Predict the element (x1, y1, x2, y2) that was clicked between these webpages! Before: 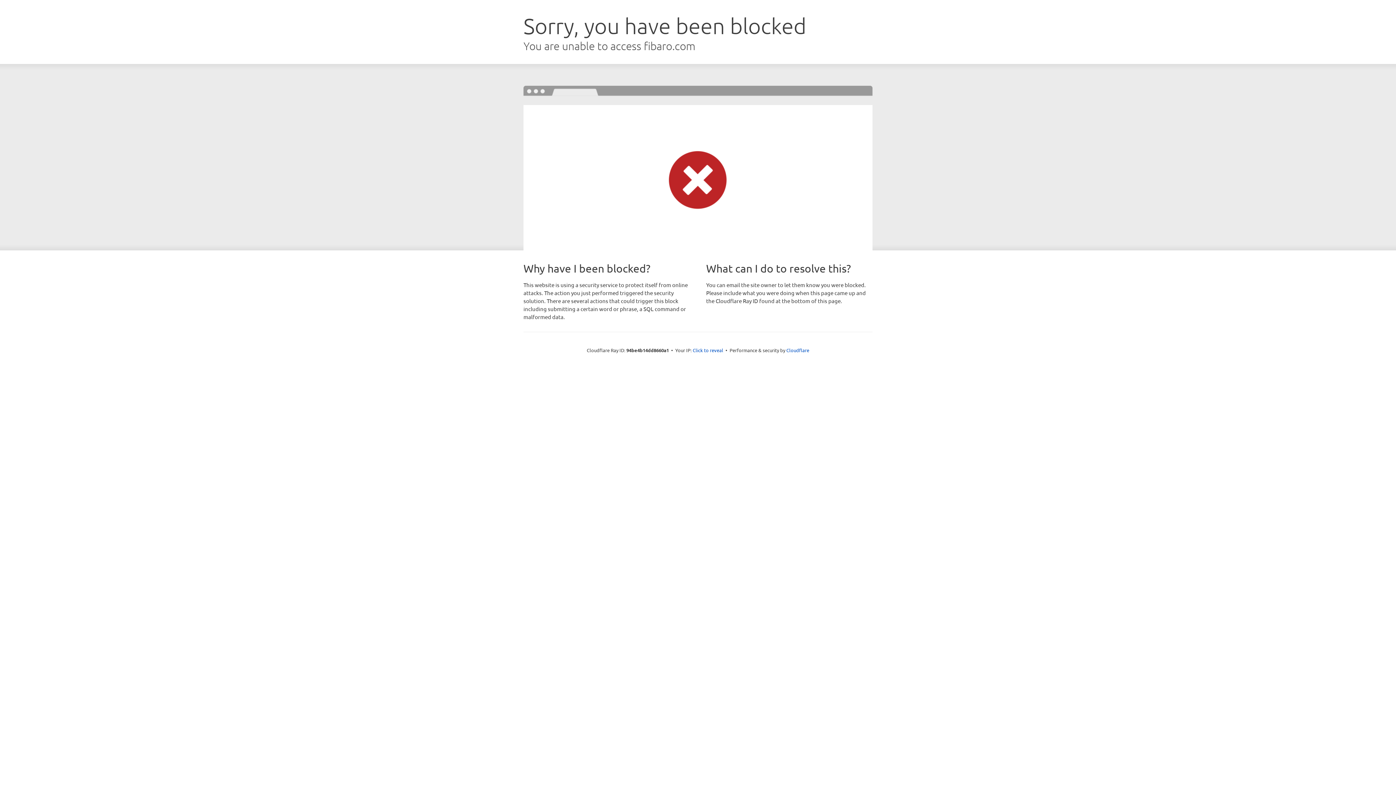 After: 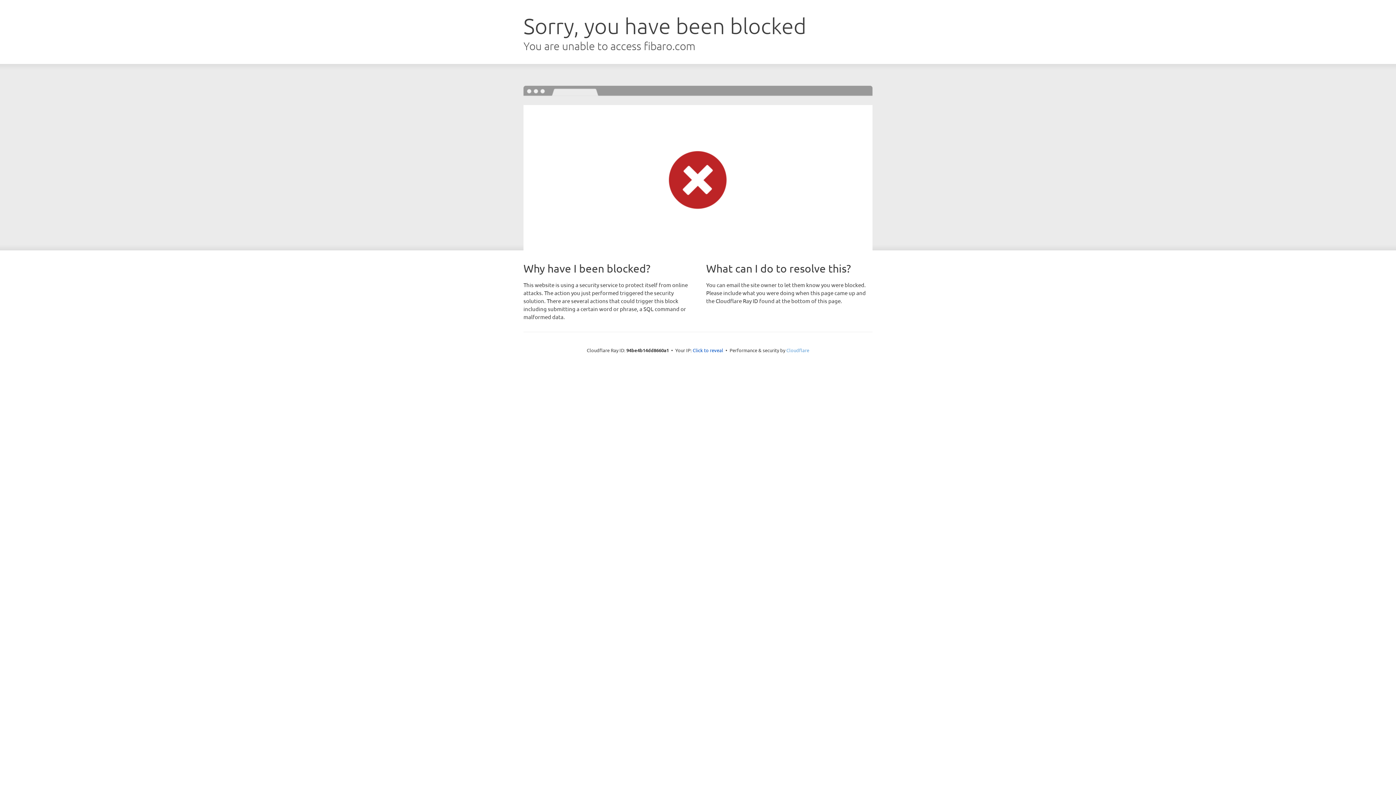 Action: bbox: (786, 347, 809, 353) label: Cloudflare